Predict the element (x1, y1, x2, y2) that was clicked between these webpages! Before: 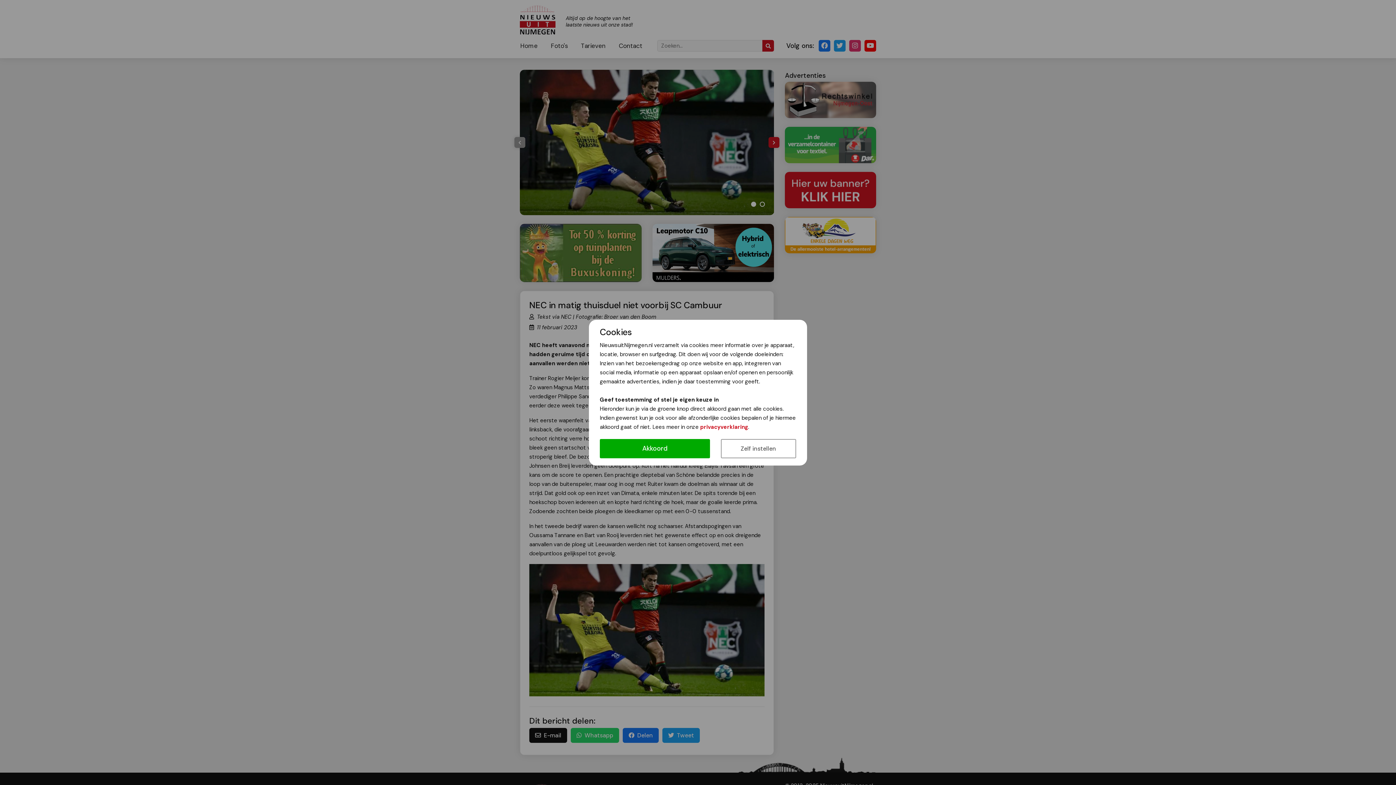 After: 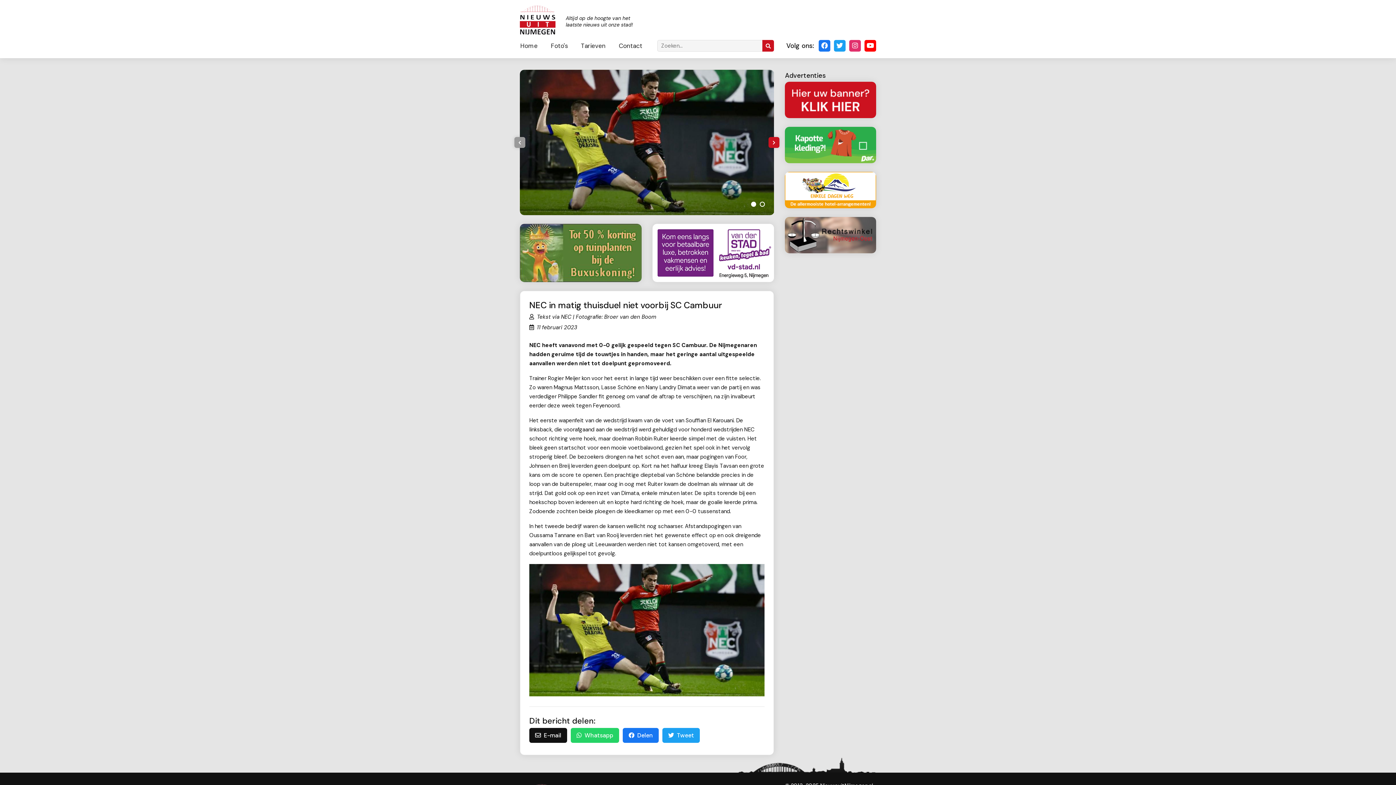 Action: bbox: (600, 439, 710, 458) label: Akkoord